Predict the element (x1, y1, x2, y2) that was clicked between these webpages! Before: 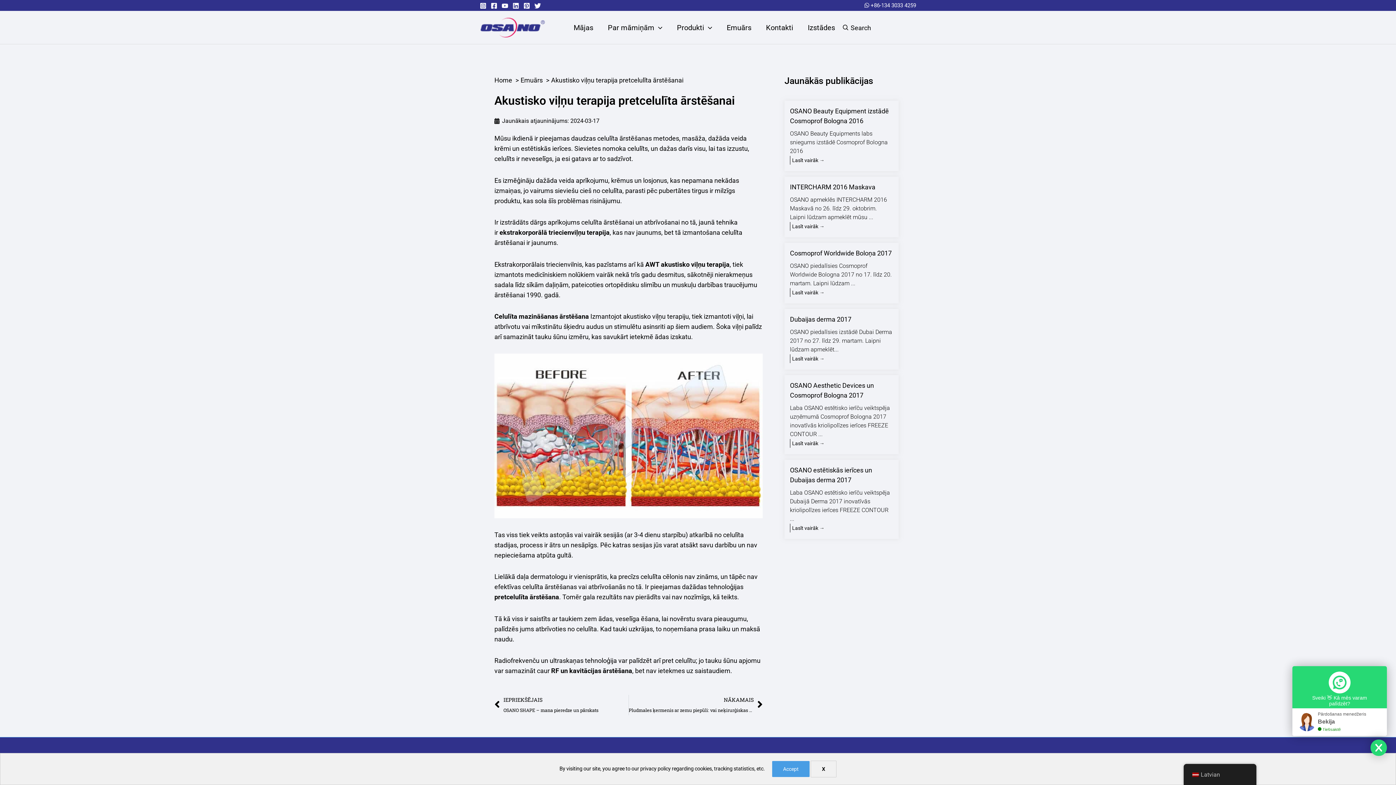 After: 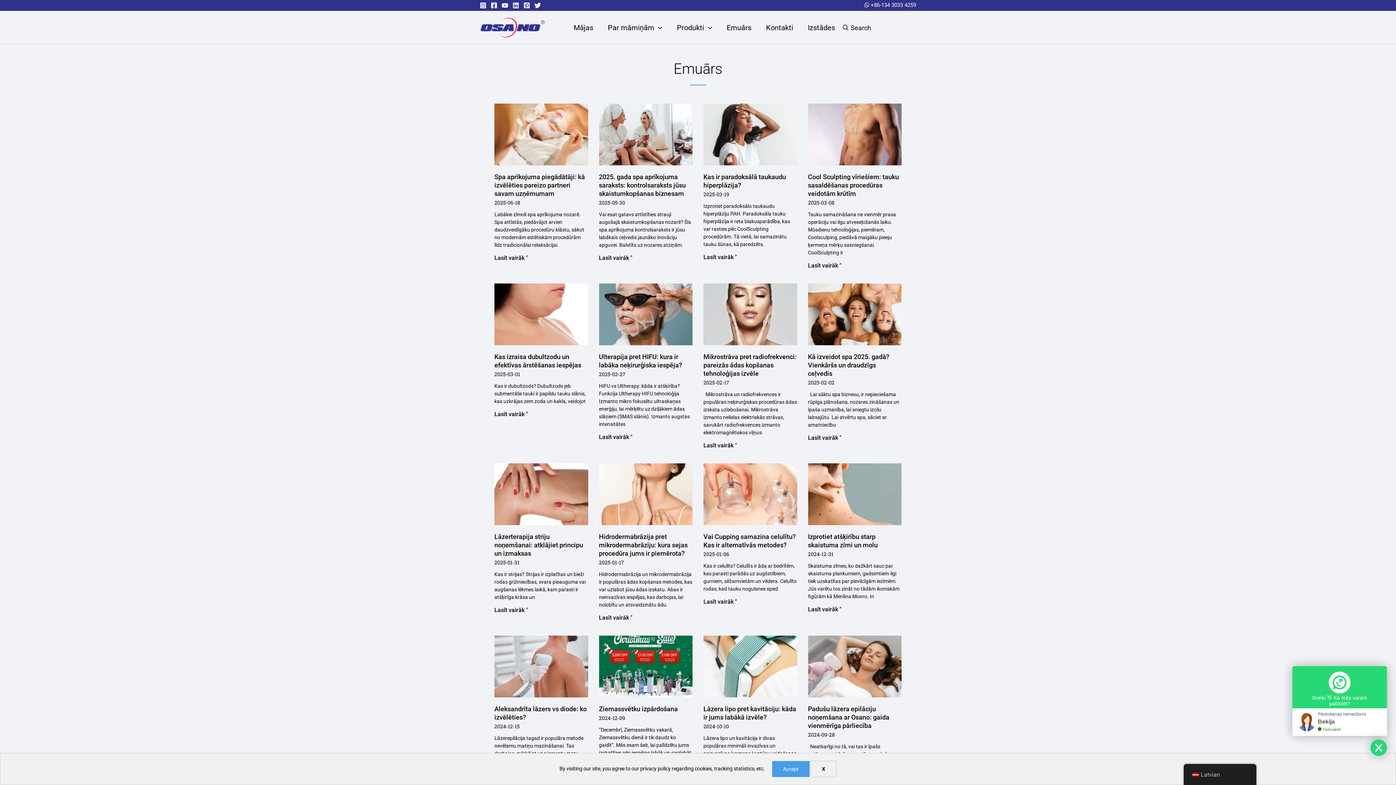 Action: label: Emuārs bbox: (520, 76, 542, 84)